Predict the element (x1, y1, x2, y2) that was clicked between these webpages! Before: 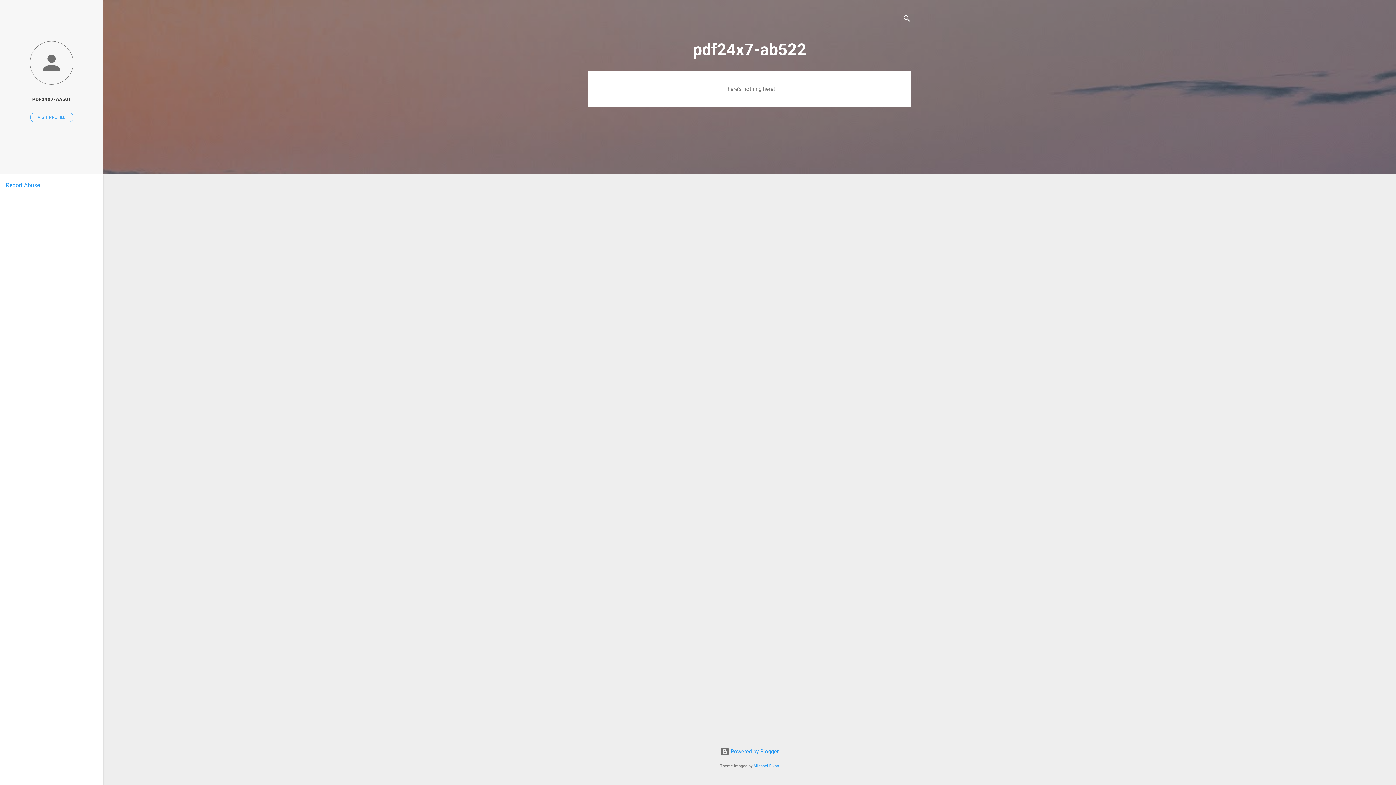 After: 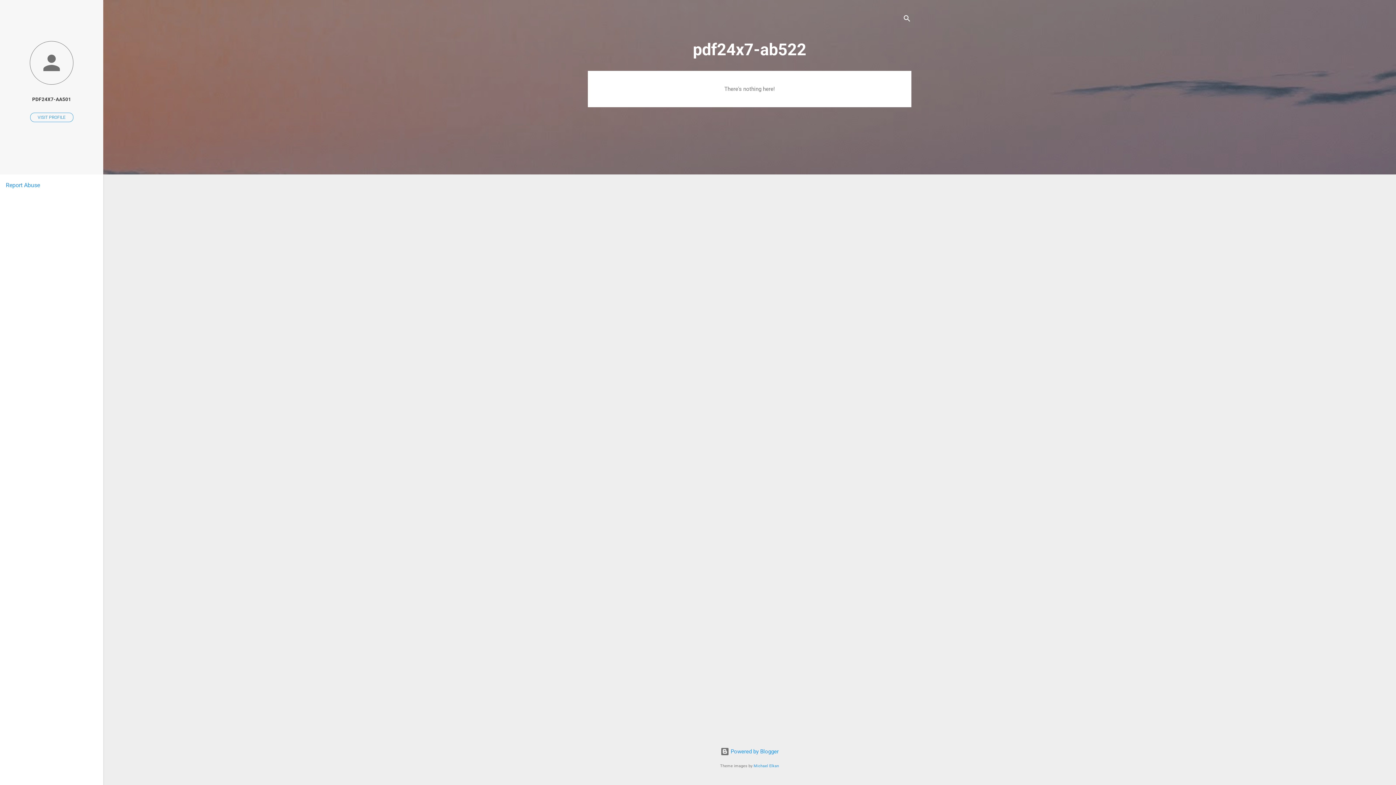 Action: bbox: (5, 181, 40, 188) label: Report Abuse